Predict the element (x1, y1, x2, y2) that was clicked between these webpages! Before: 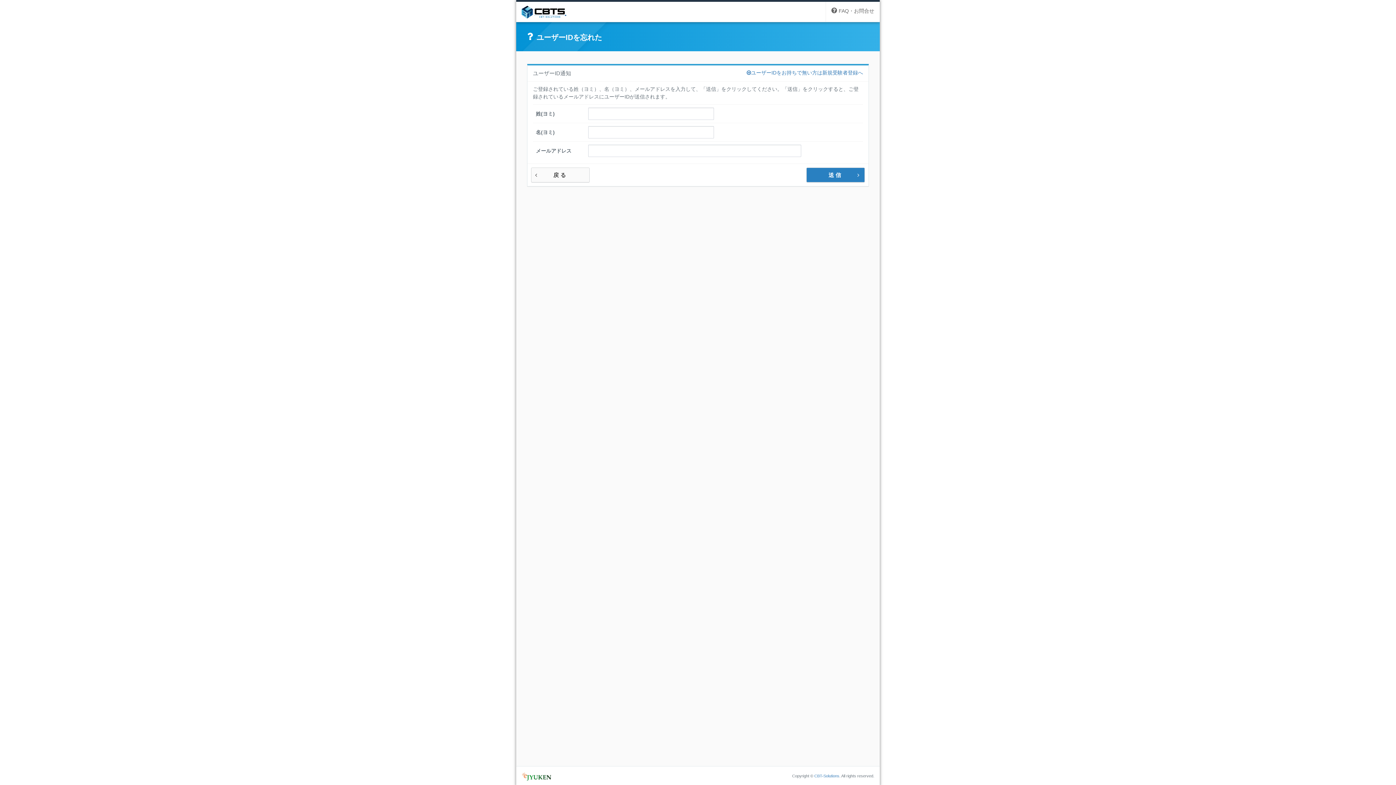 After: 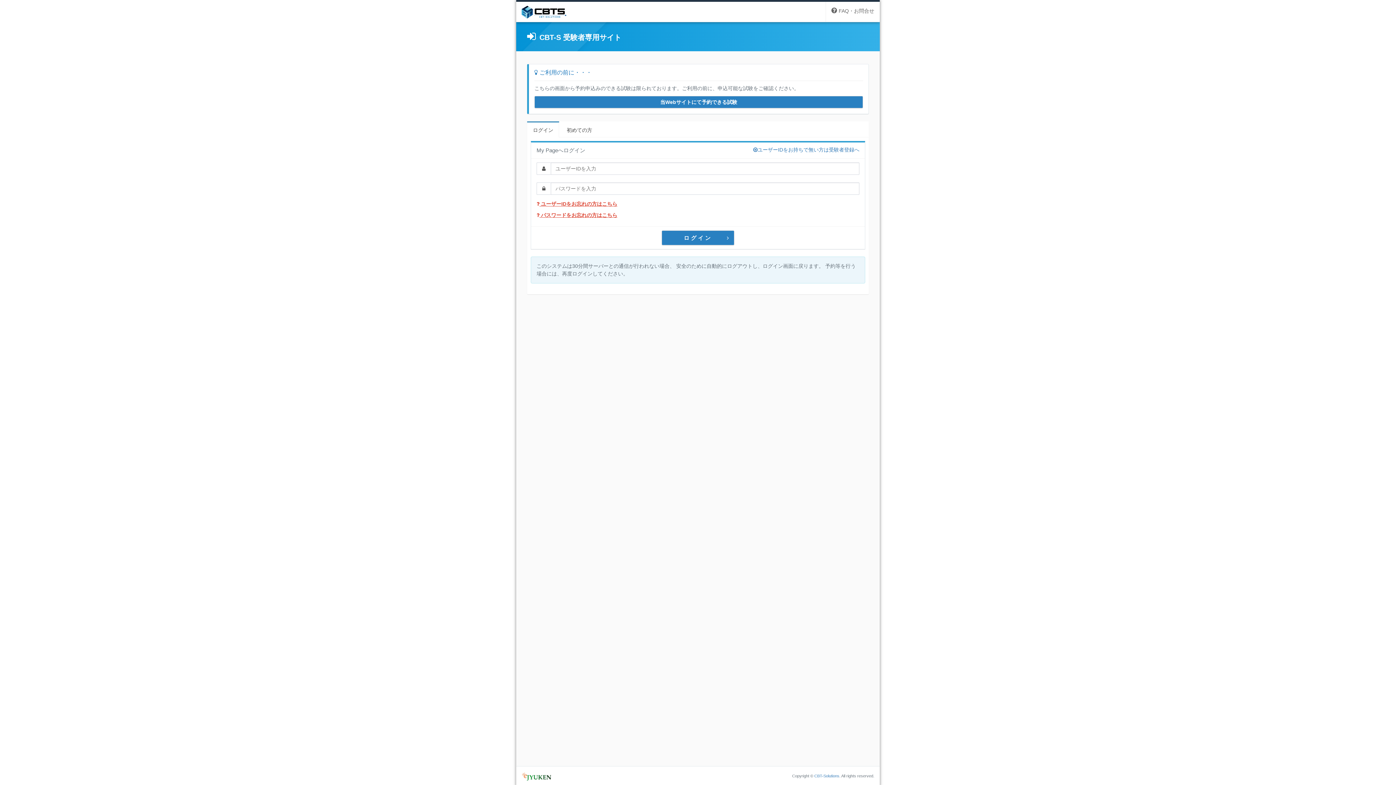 Action: bbox: (531, 167, 589, 182) label: 戻る